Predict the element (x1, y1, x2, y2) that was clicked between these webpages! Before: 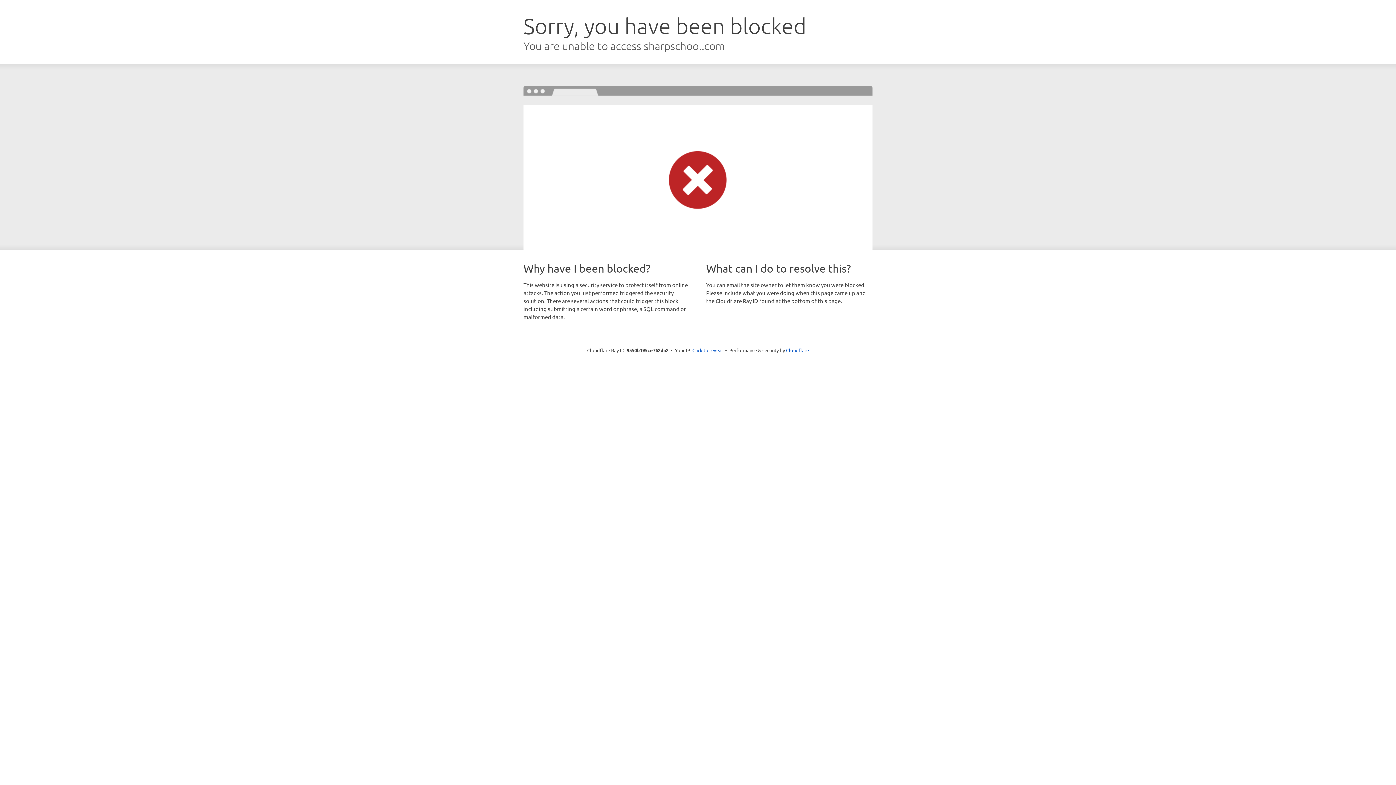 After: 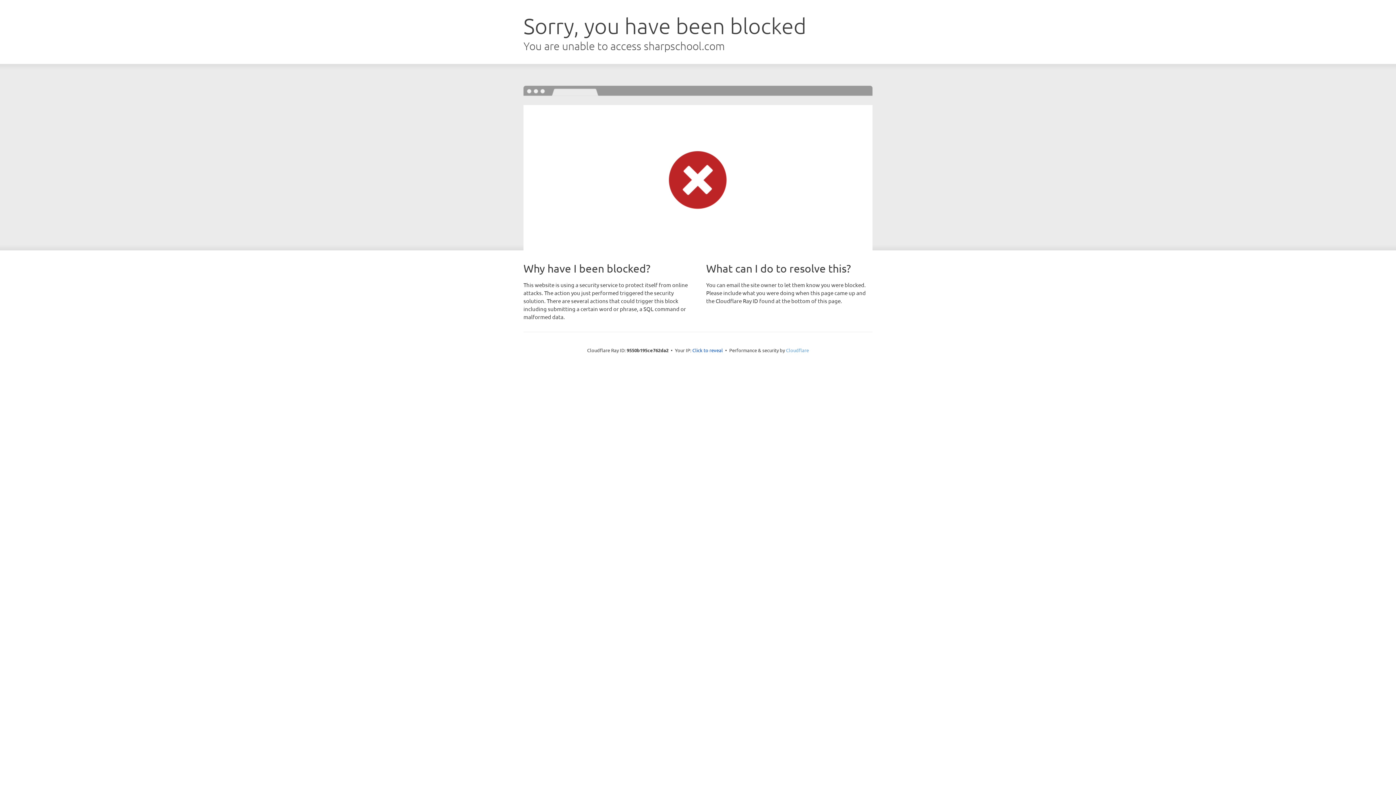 Action: bbox: (786, 347, 809, 353) label: Cloudflare